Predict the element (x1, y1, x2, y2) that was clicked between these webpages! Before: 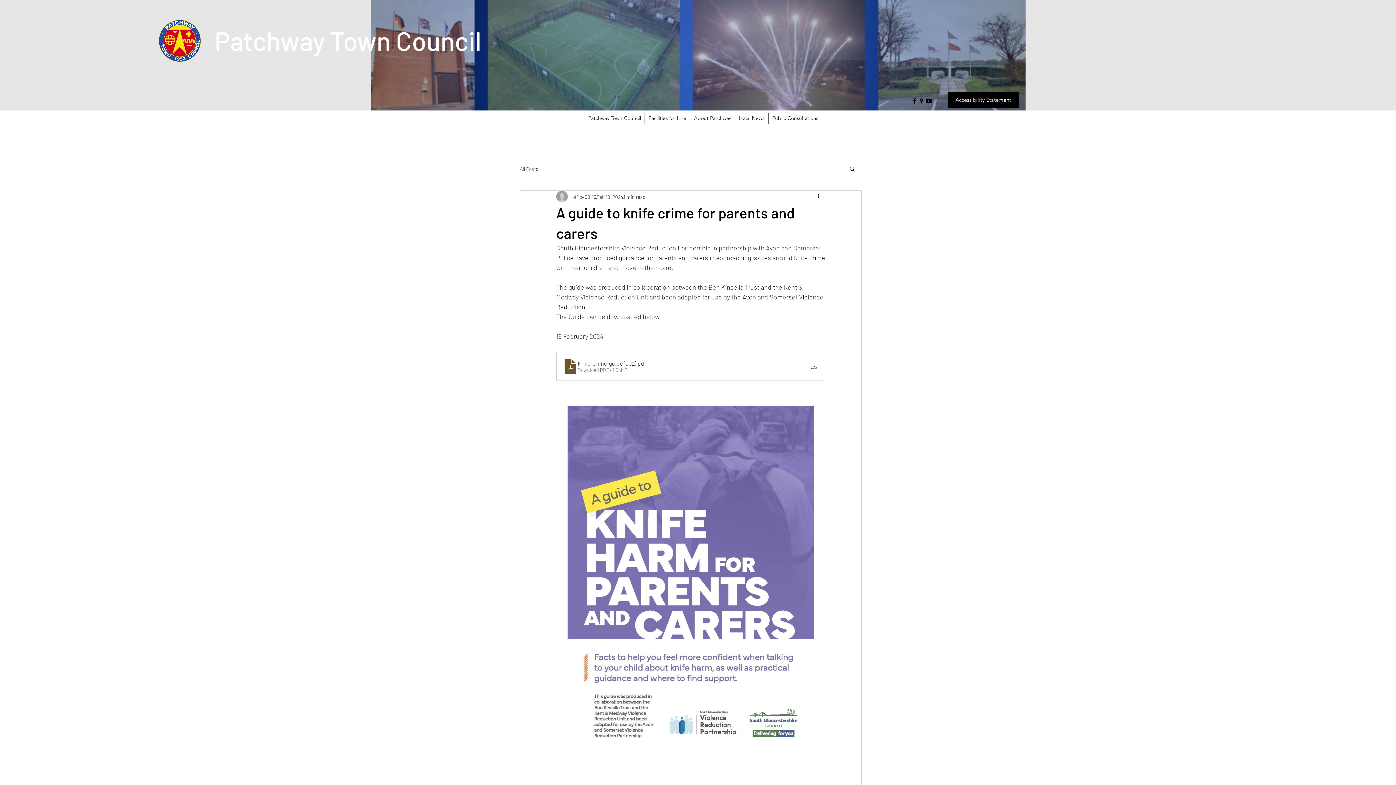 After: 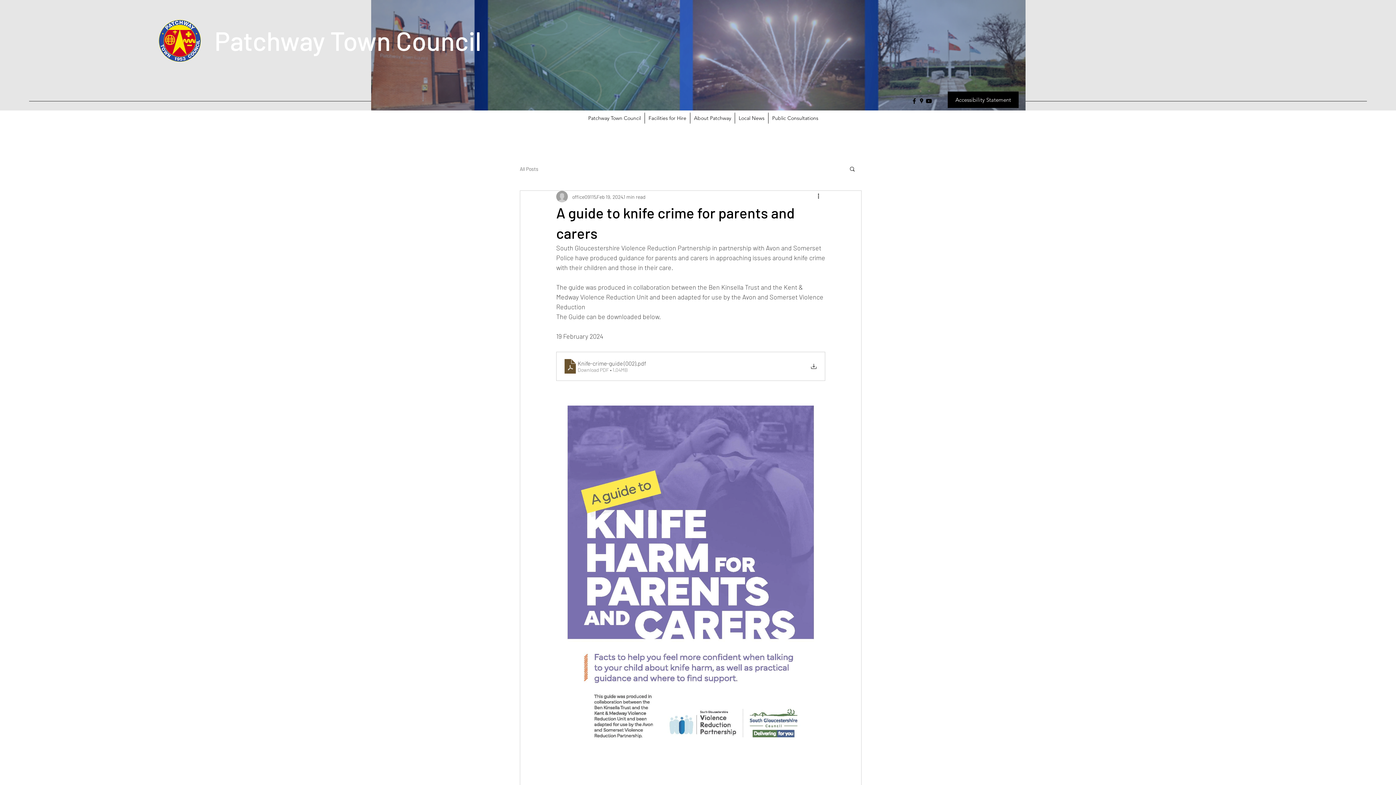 Action: label: Google Places bbox: (918, 97, 925, 104)